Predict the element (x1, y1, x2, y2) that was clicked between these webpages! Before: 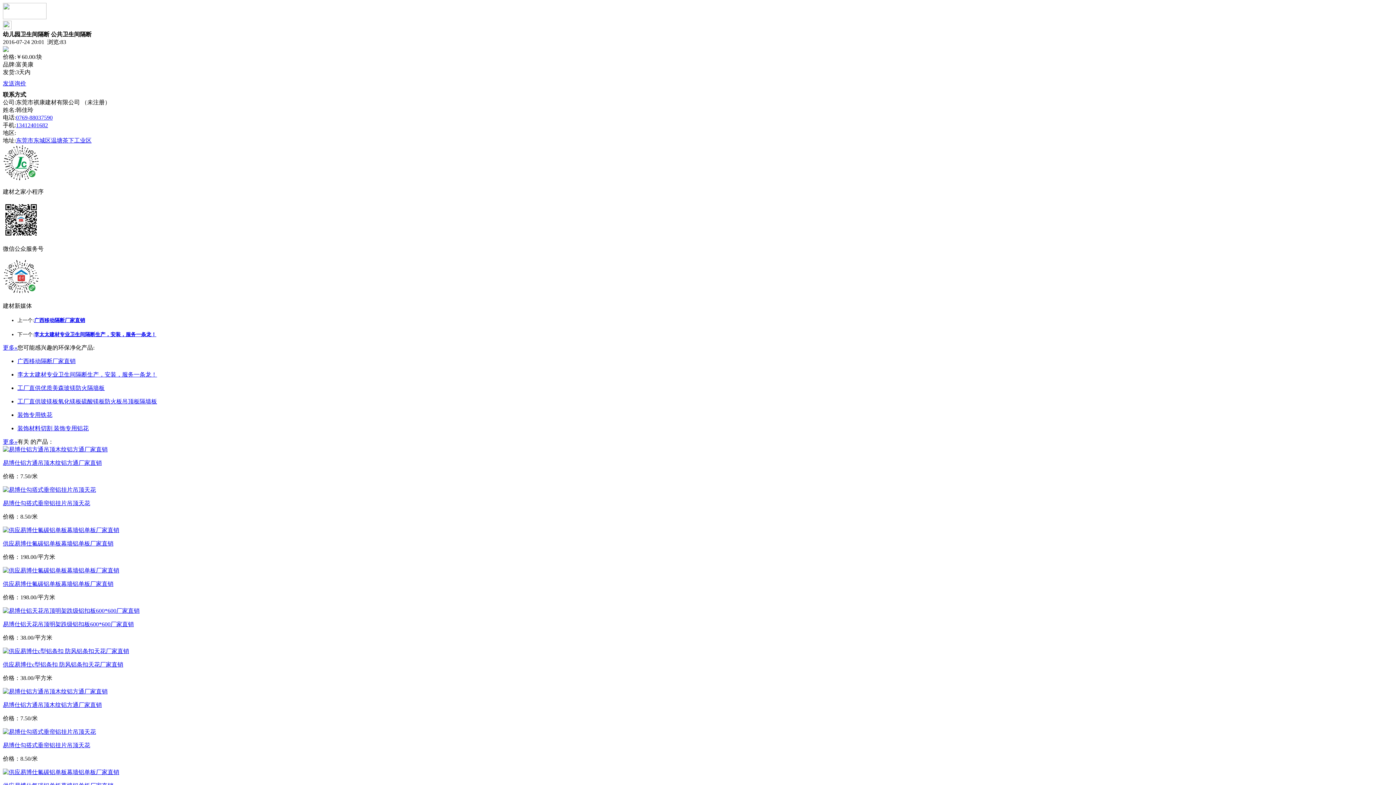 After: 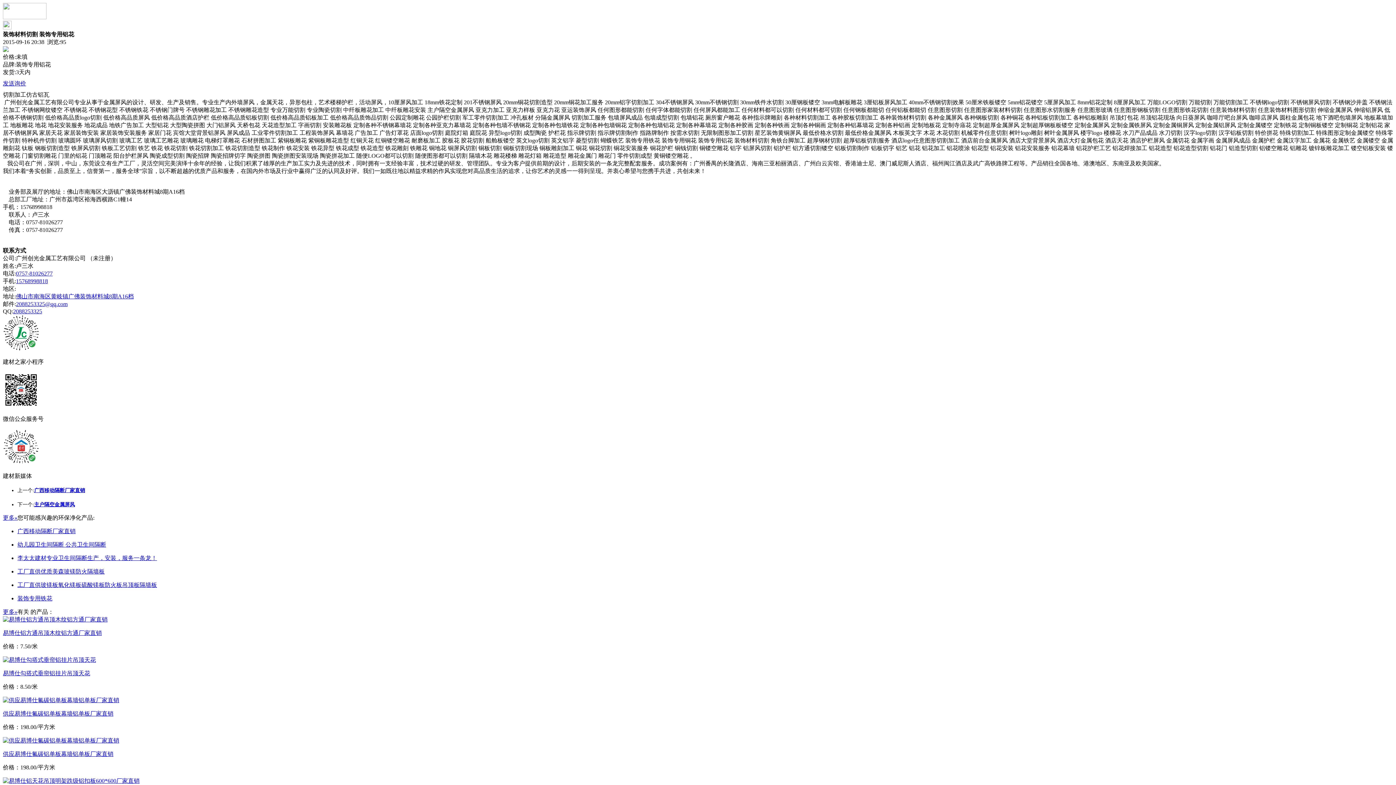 Action: label: 装饰材料切割 装饰专用铝花 bbox: (17, 425, 88, 431)